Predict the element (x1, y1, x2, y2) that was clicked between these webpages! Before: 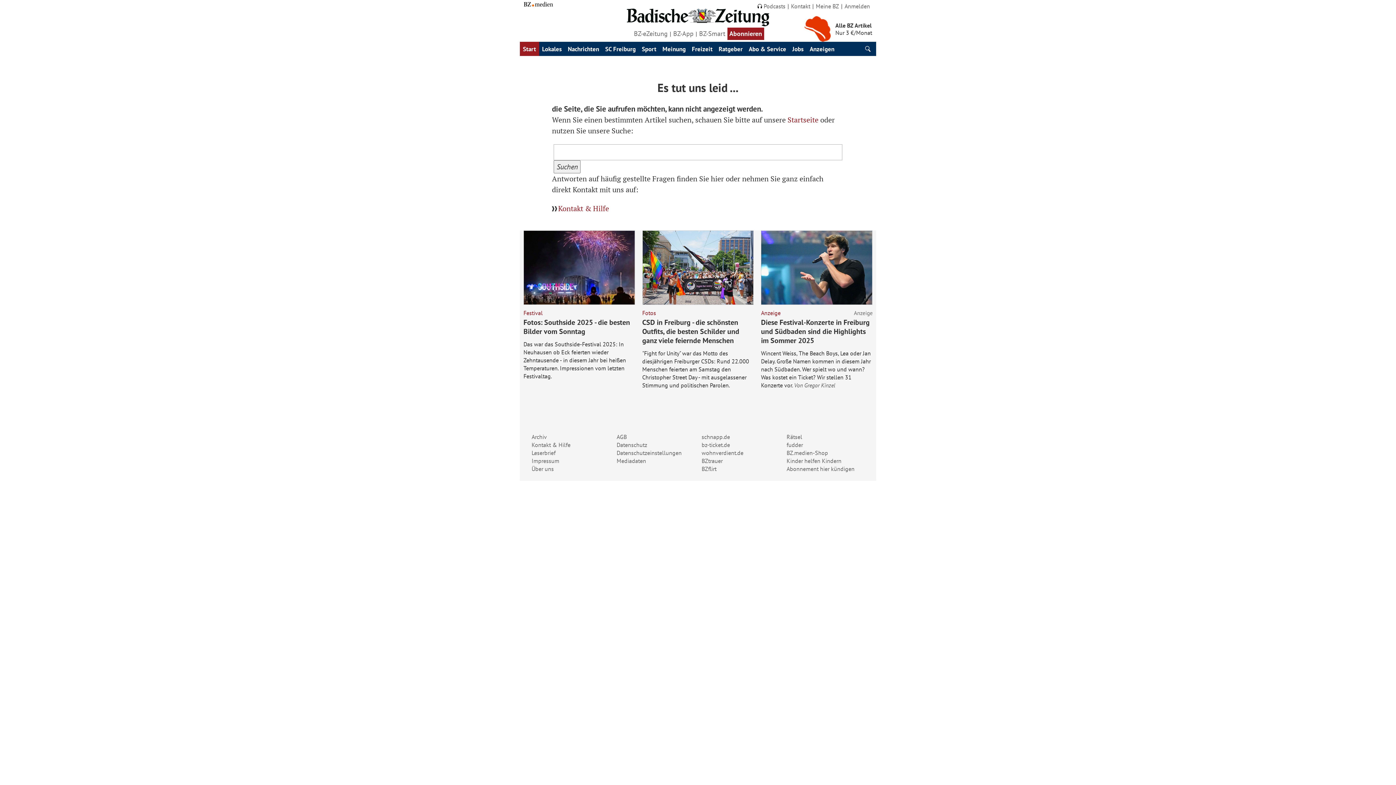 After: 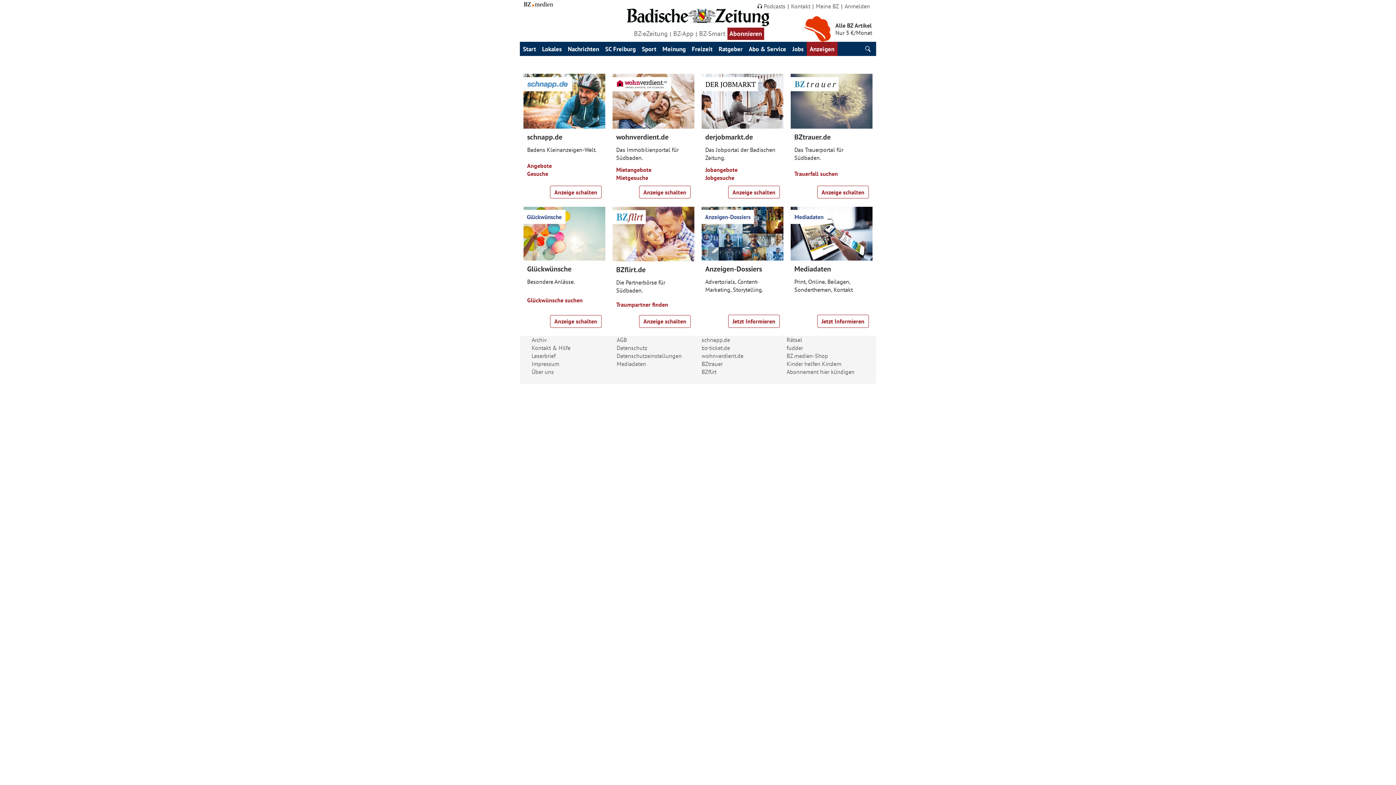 Action: label: Anzeigen bbox: (806, 41, 837, 55)